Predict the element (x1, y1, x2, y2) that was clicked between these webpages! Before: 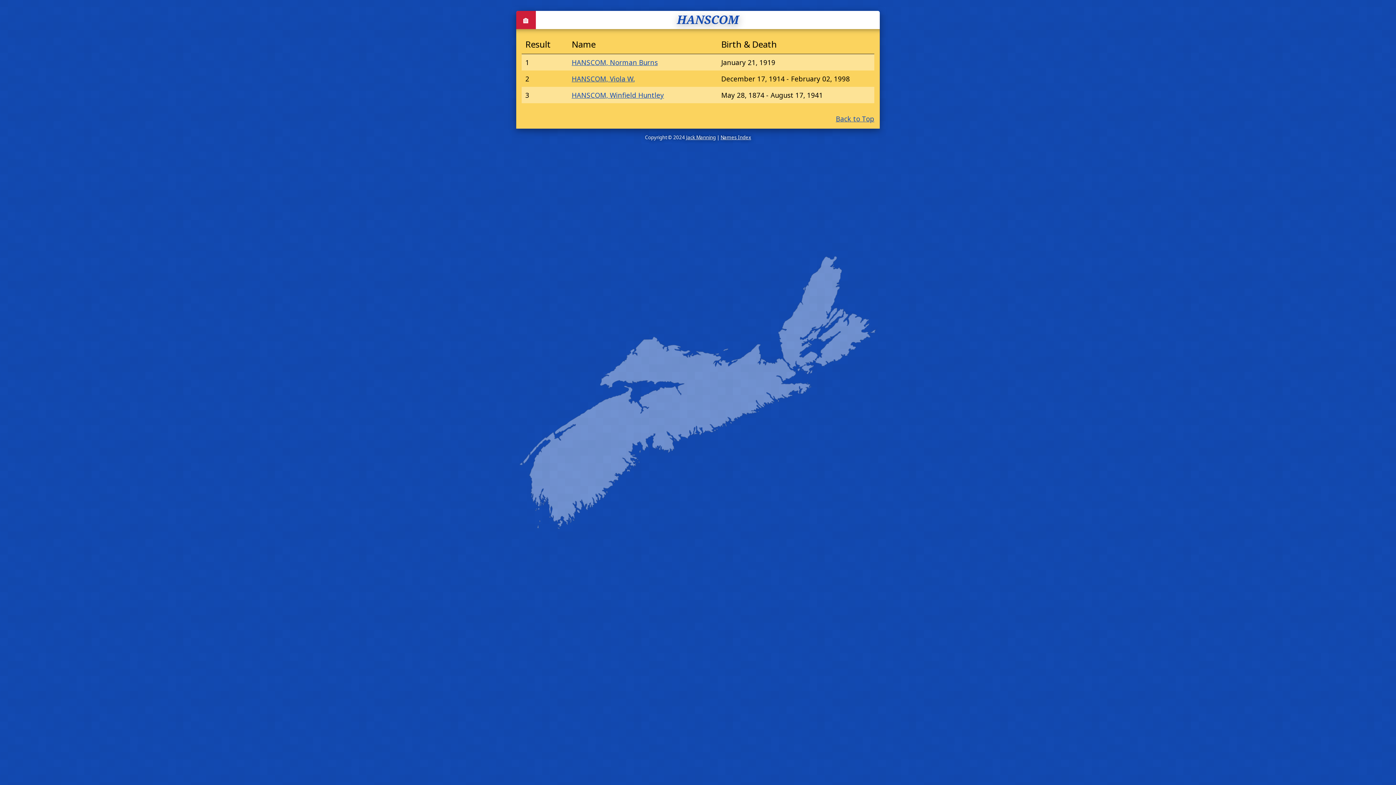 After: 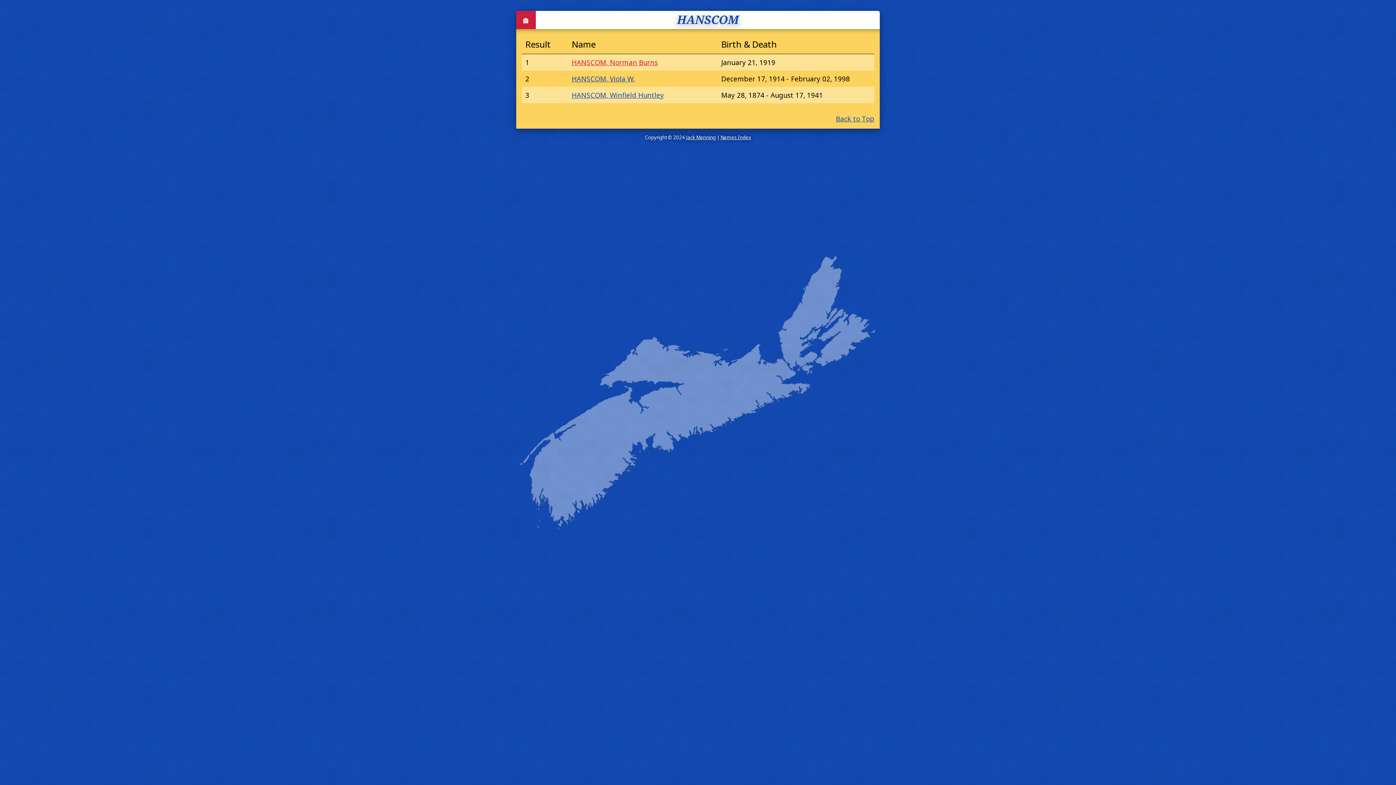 Action: bbox: (571, 57, 658, 66) label: HANSCOM, Norman Burns